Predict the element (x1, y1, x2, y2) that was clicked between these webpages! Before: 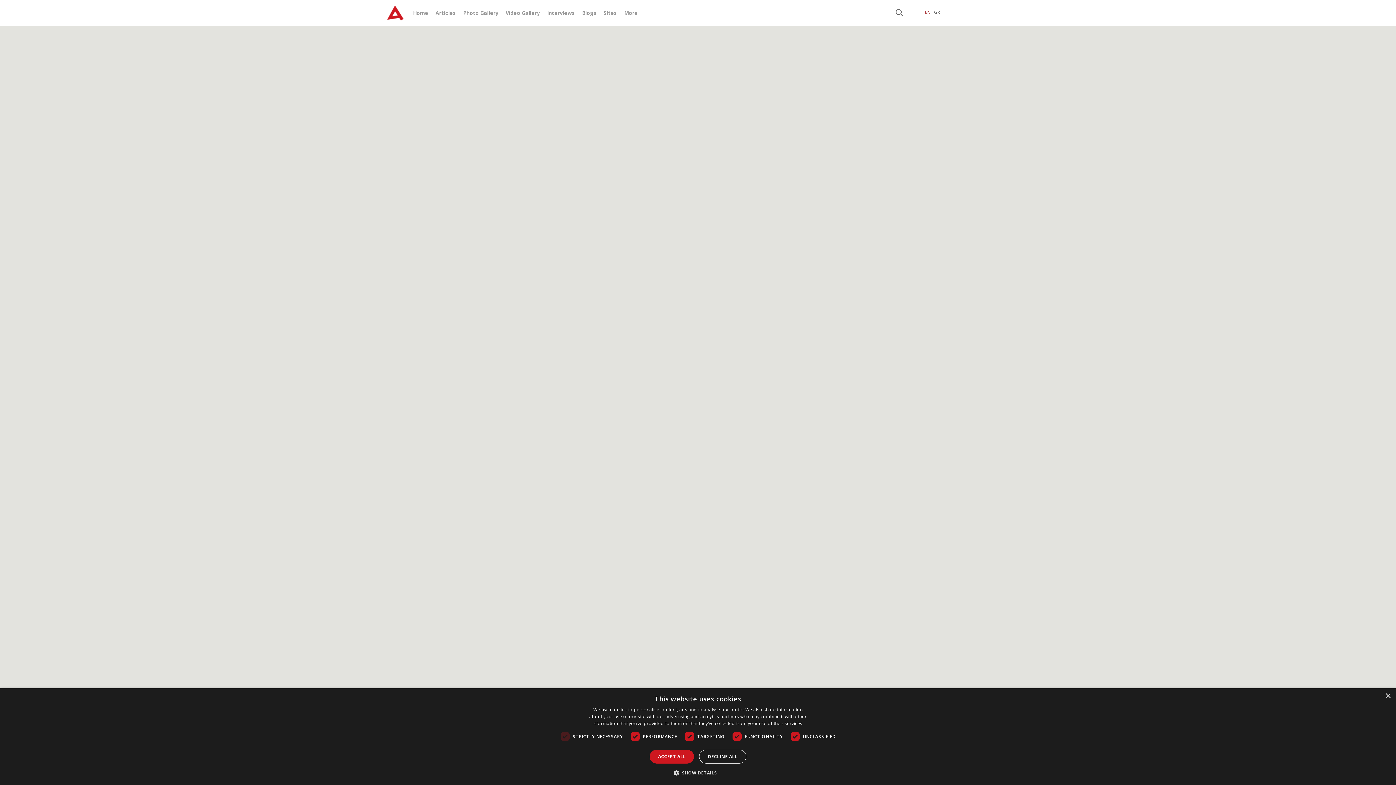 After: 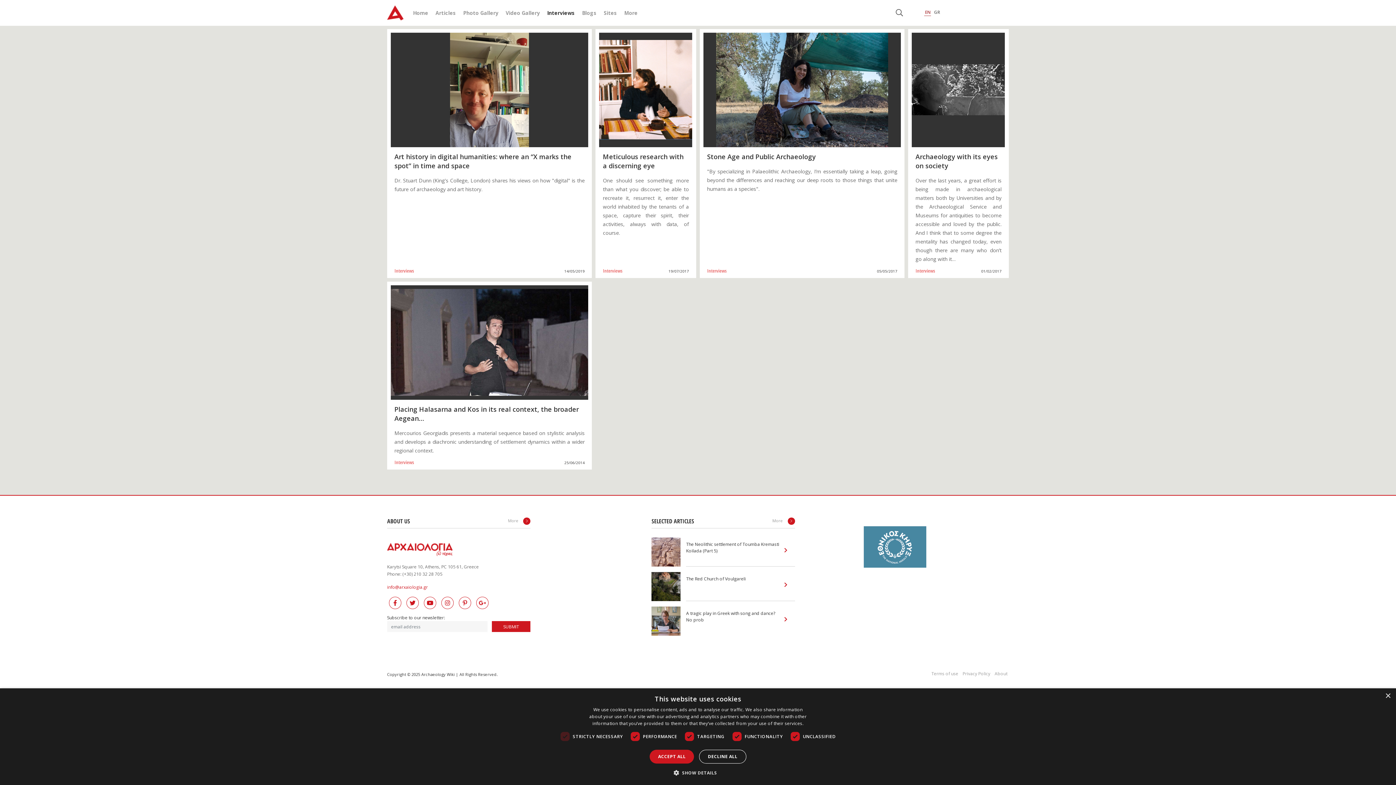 Action: label: Interviews bbox: (547, 9, 574, 16)